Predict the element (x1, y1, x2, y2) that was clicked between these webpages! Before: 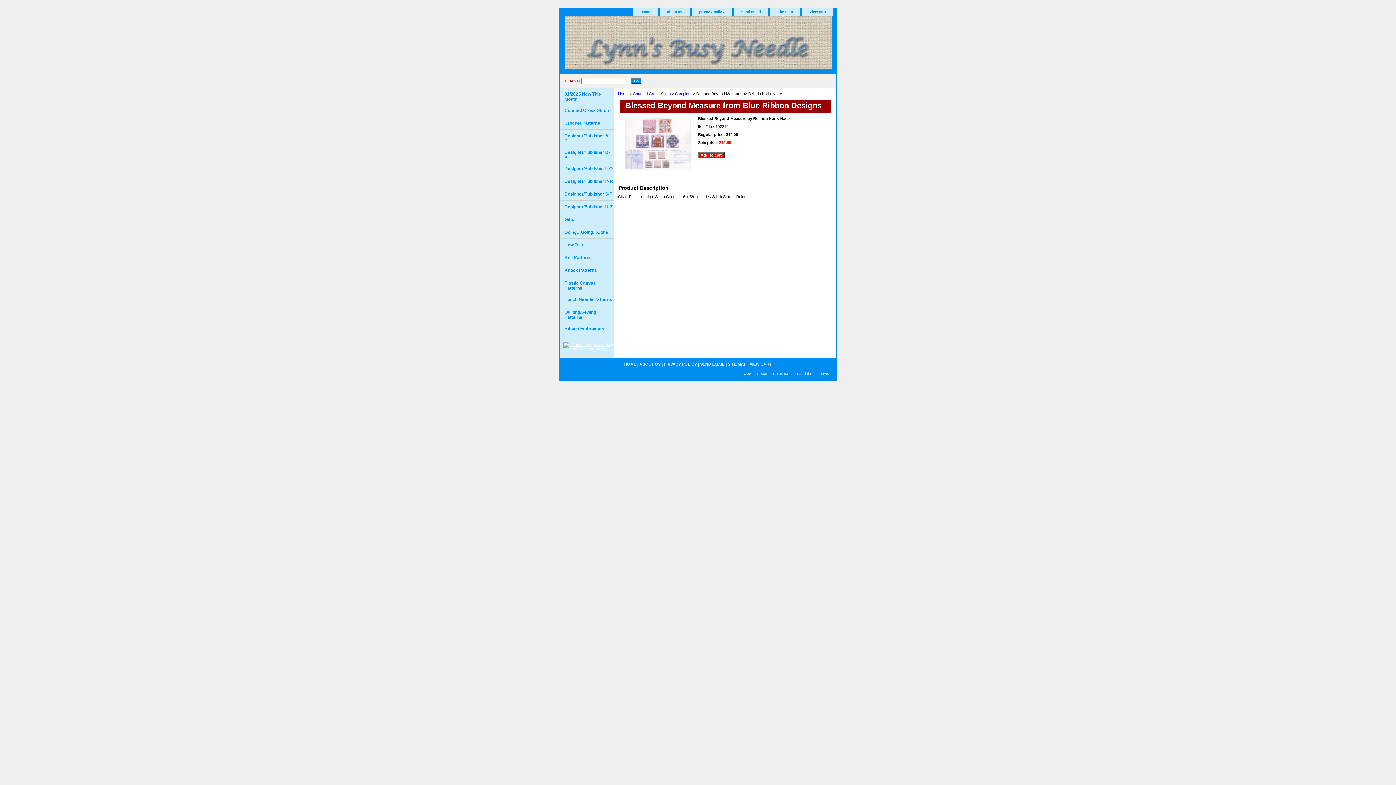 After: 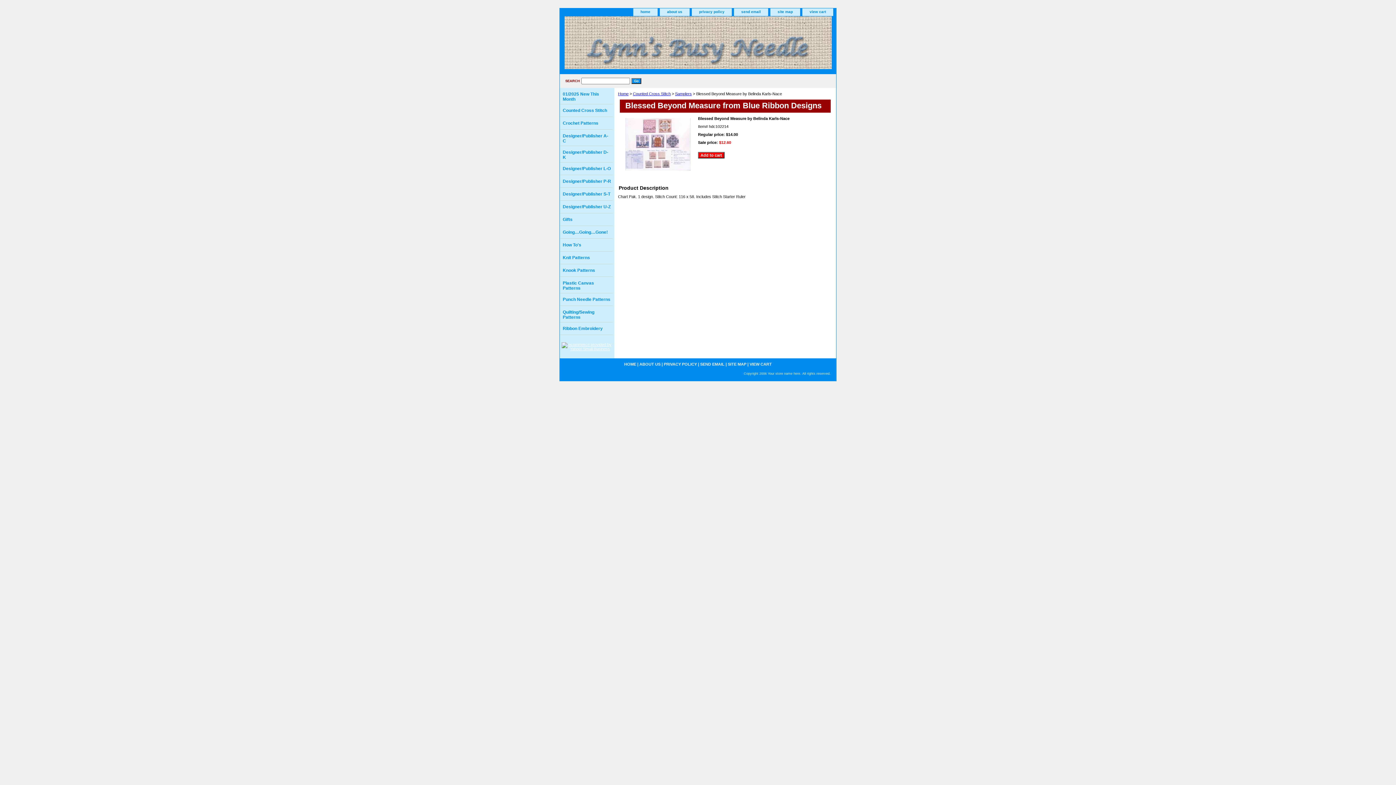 Action: bbox: (561, 341, 616, 349)